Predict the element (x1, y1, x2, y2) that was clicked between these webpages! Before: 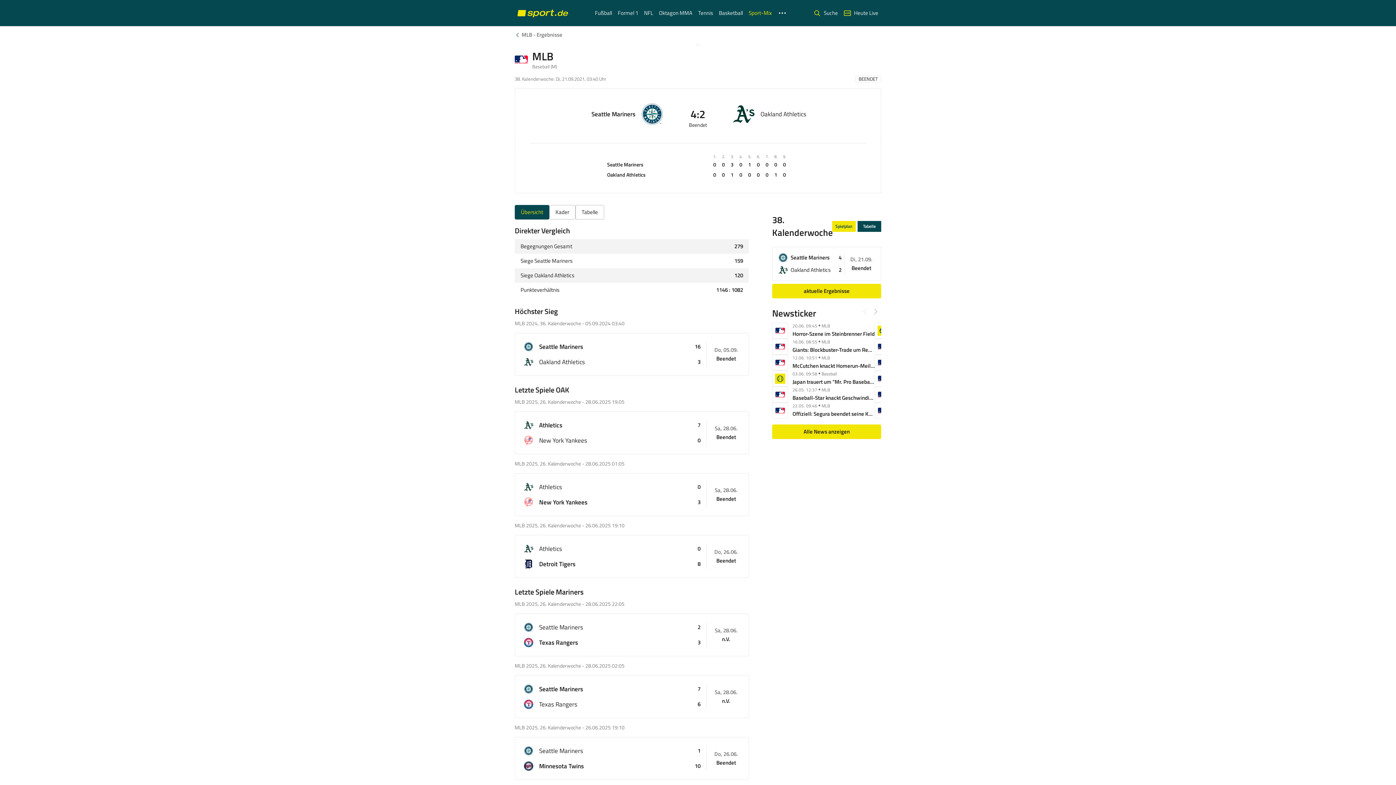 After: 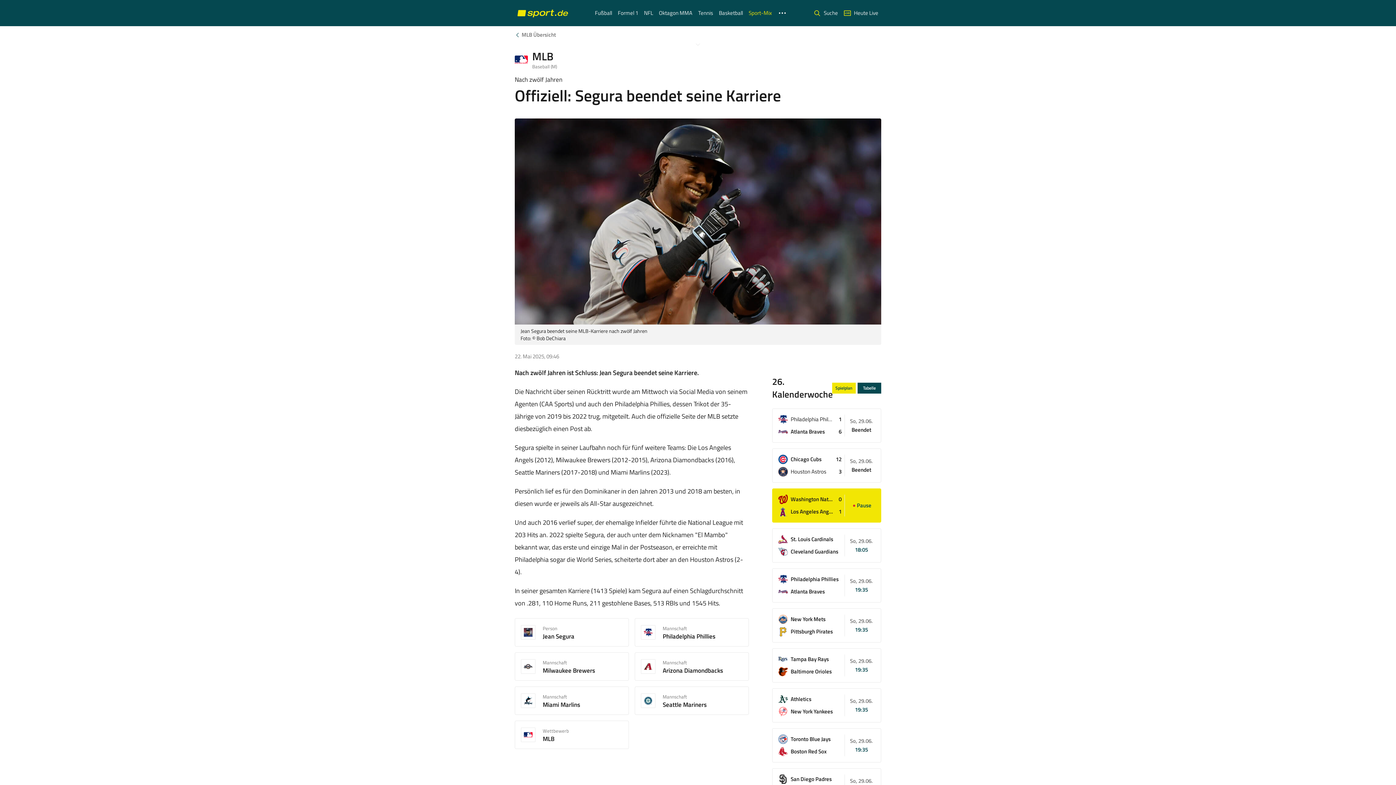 Action: bbox: (772, 402, 874, 418) label: 22.05. 09:46
MLB
Offiziell: Segura beendet seine Karriere